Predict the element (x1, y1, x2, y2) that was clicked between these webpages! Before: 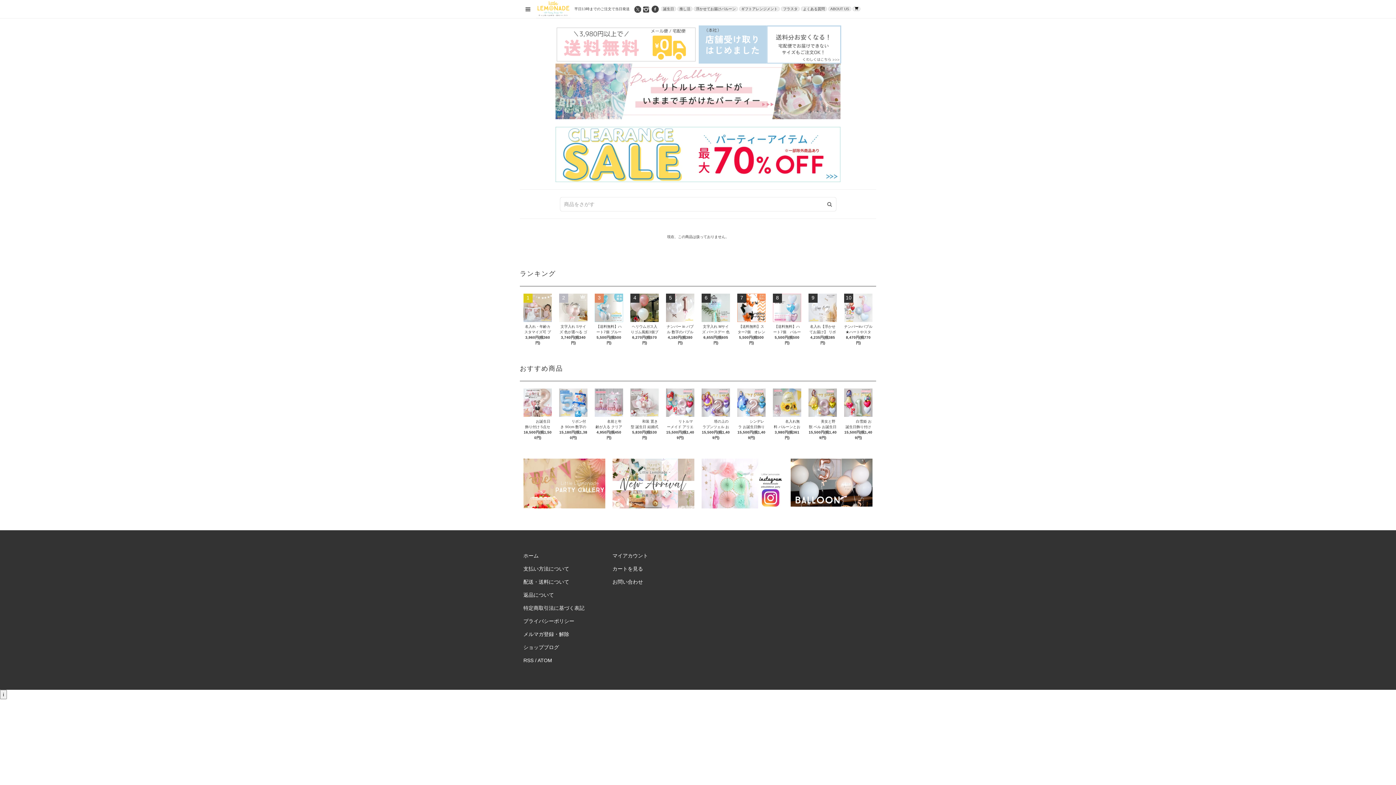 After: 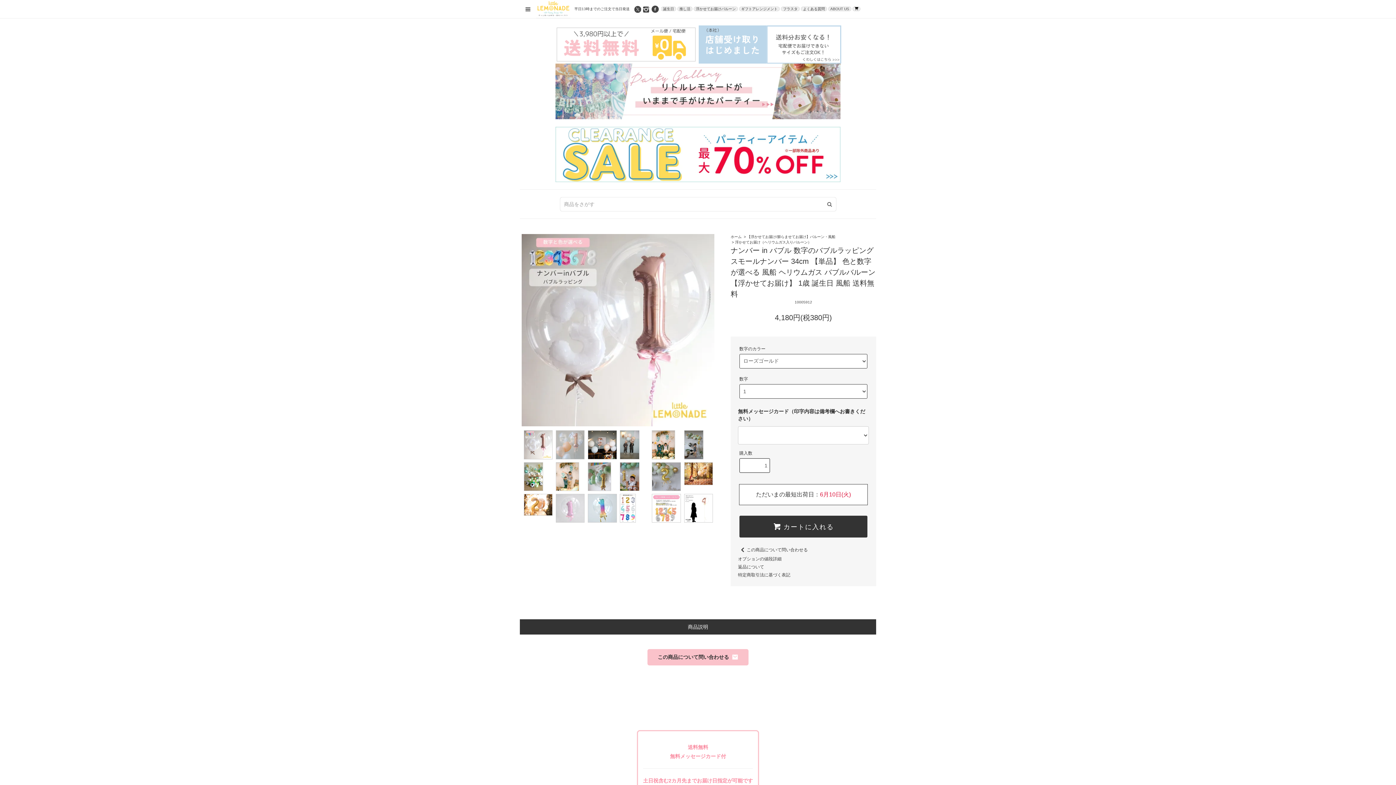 Action: bbox: (666, 293, 694, 322)